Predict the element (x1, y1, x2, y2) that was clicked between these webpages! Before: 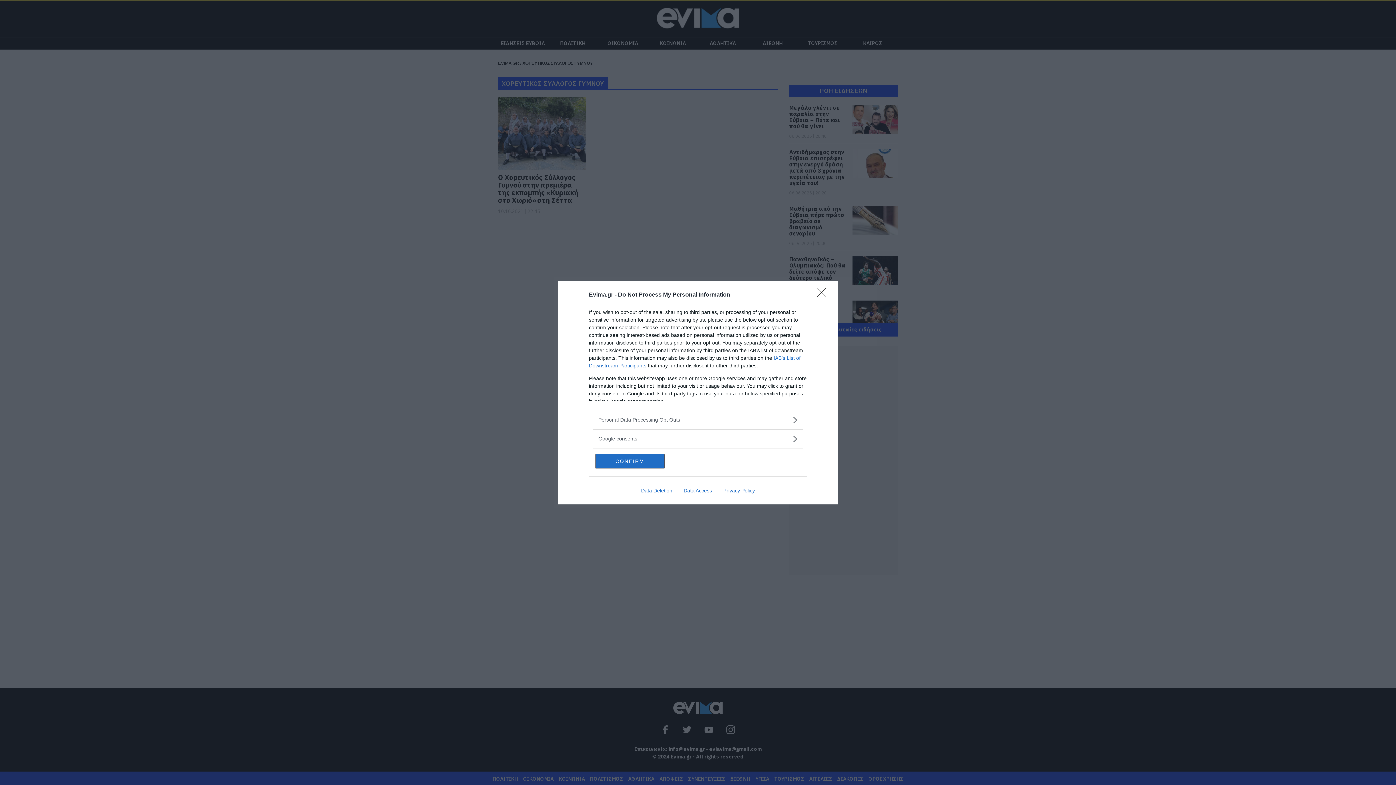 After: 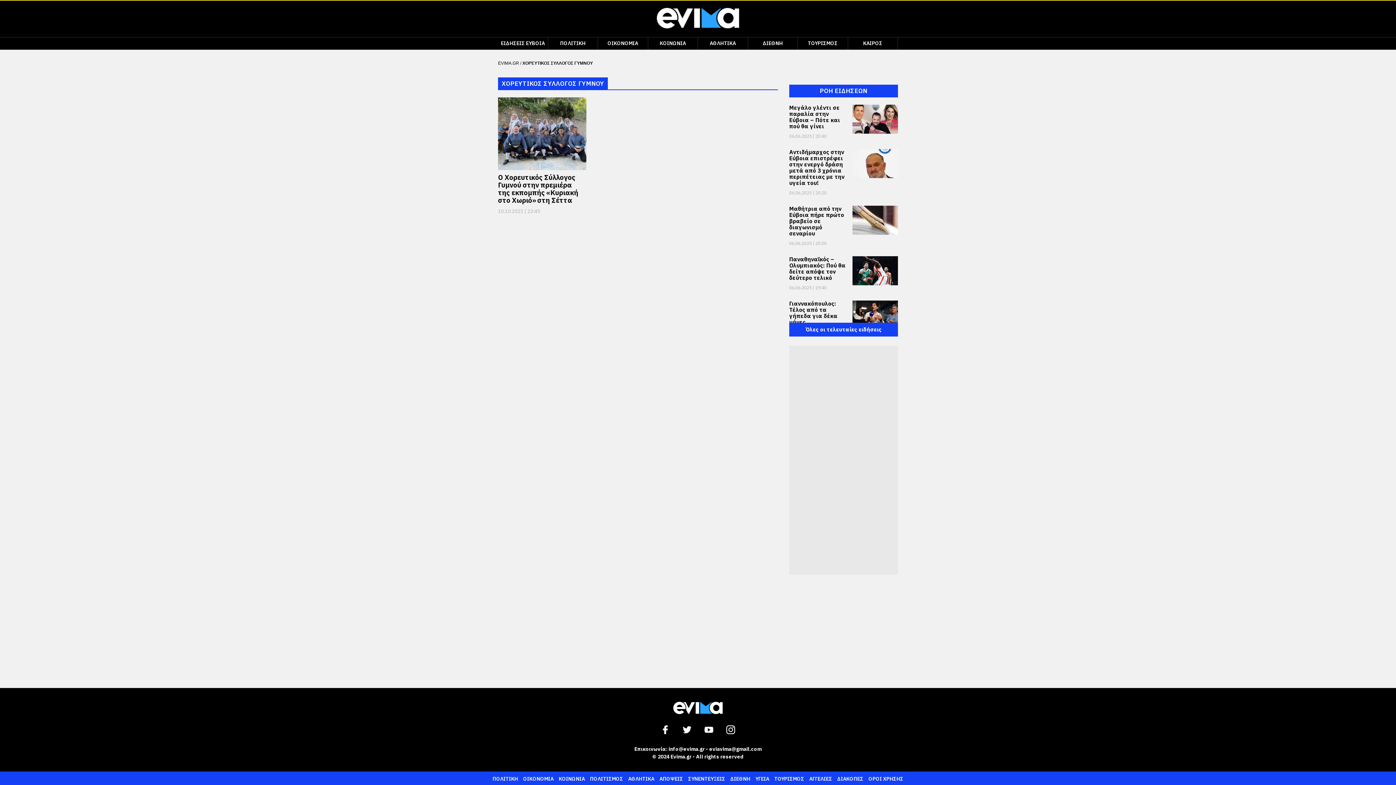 Action: bbox: (595, 454, 664, 468) label: CONFIRM